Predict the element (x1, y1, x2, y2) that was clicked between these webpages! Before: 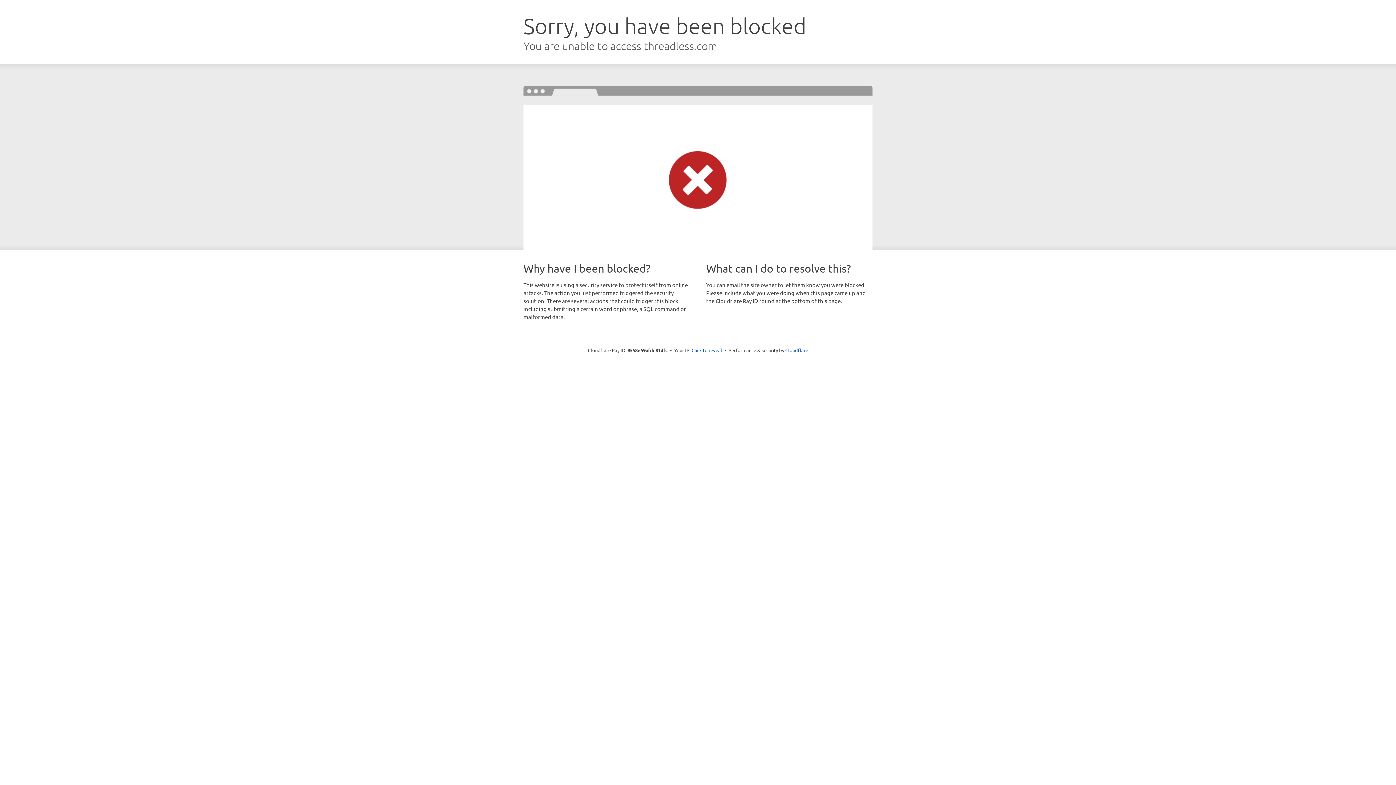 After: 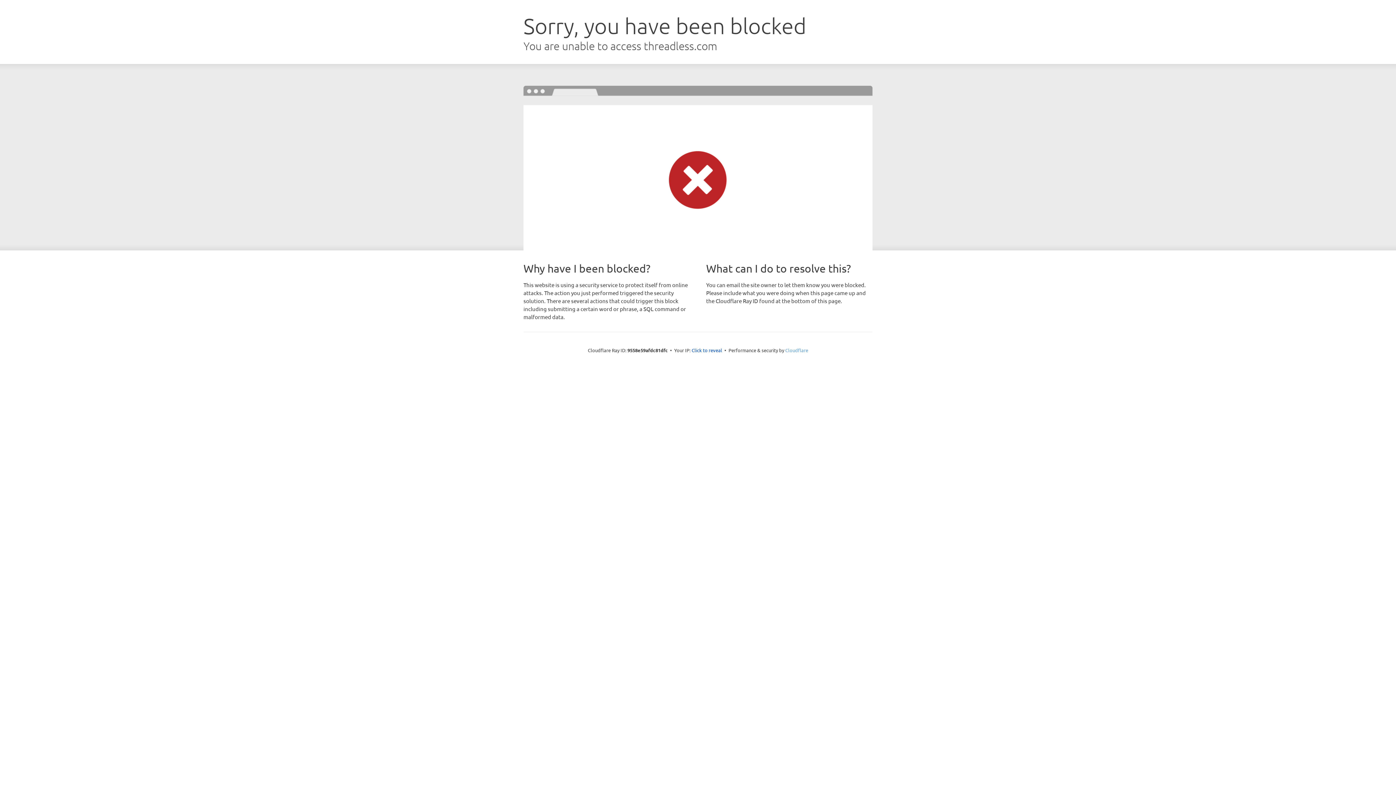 Action: label: Cloudflare bbox: (785, 347, 808, 353)